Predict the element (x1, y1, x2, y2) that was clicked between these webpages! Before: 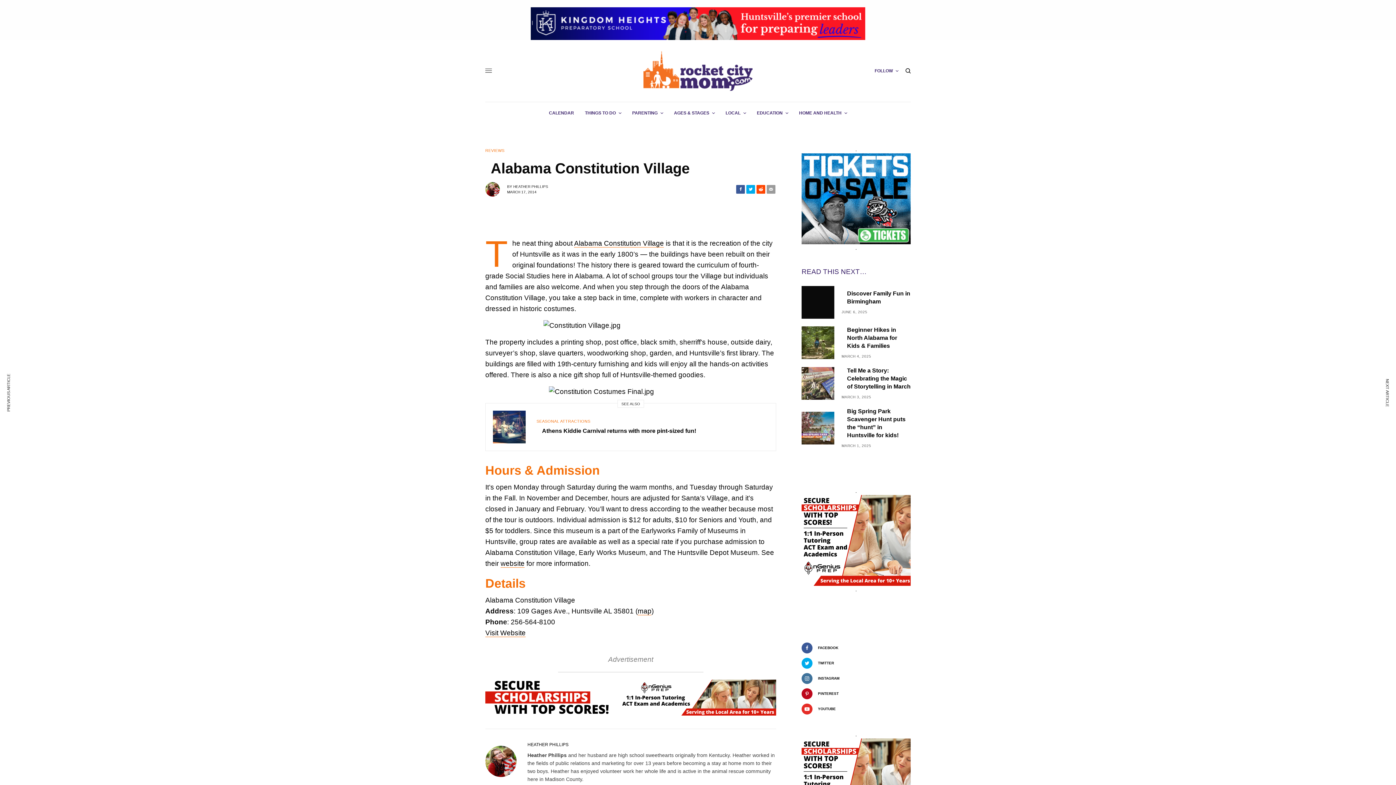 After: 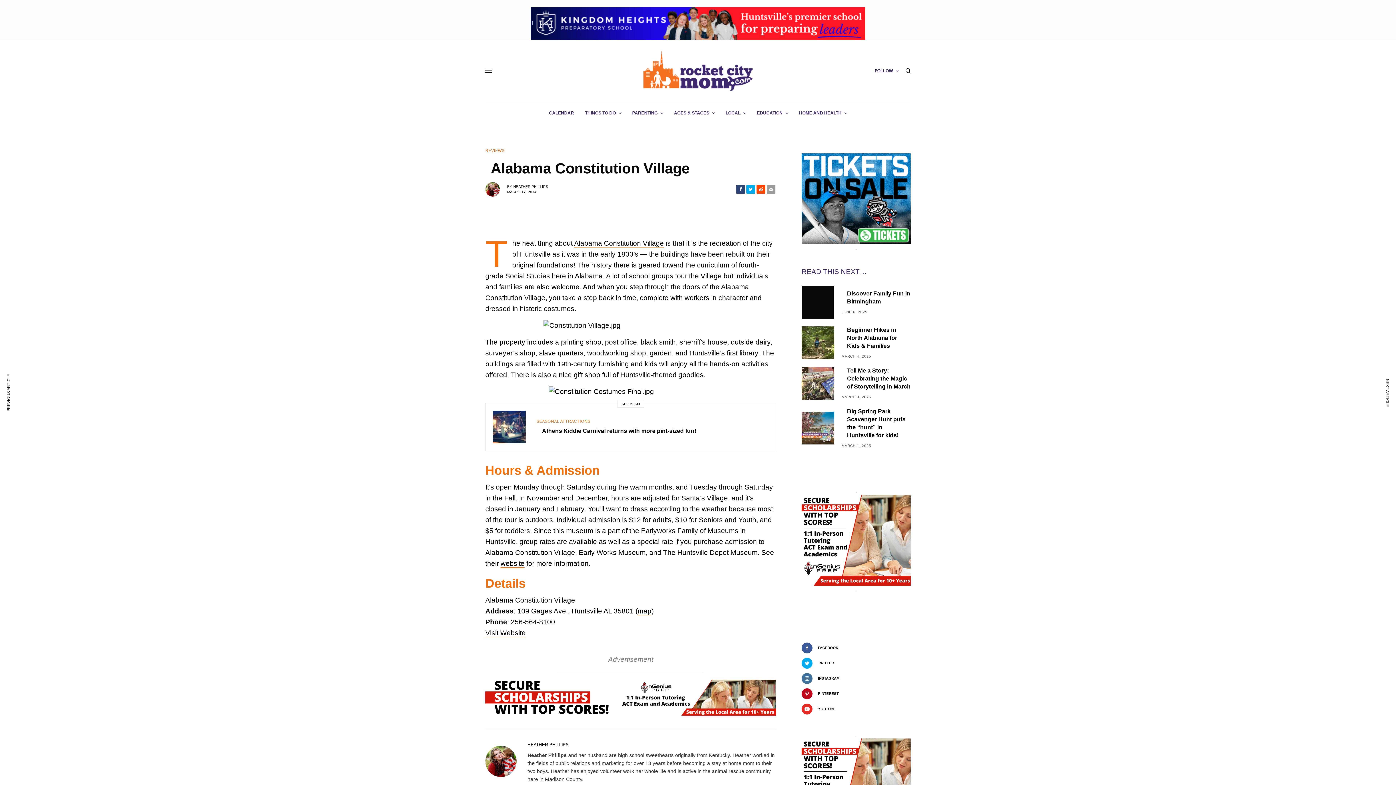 Action: bbox: (736, 185, 745, 193)